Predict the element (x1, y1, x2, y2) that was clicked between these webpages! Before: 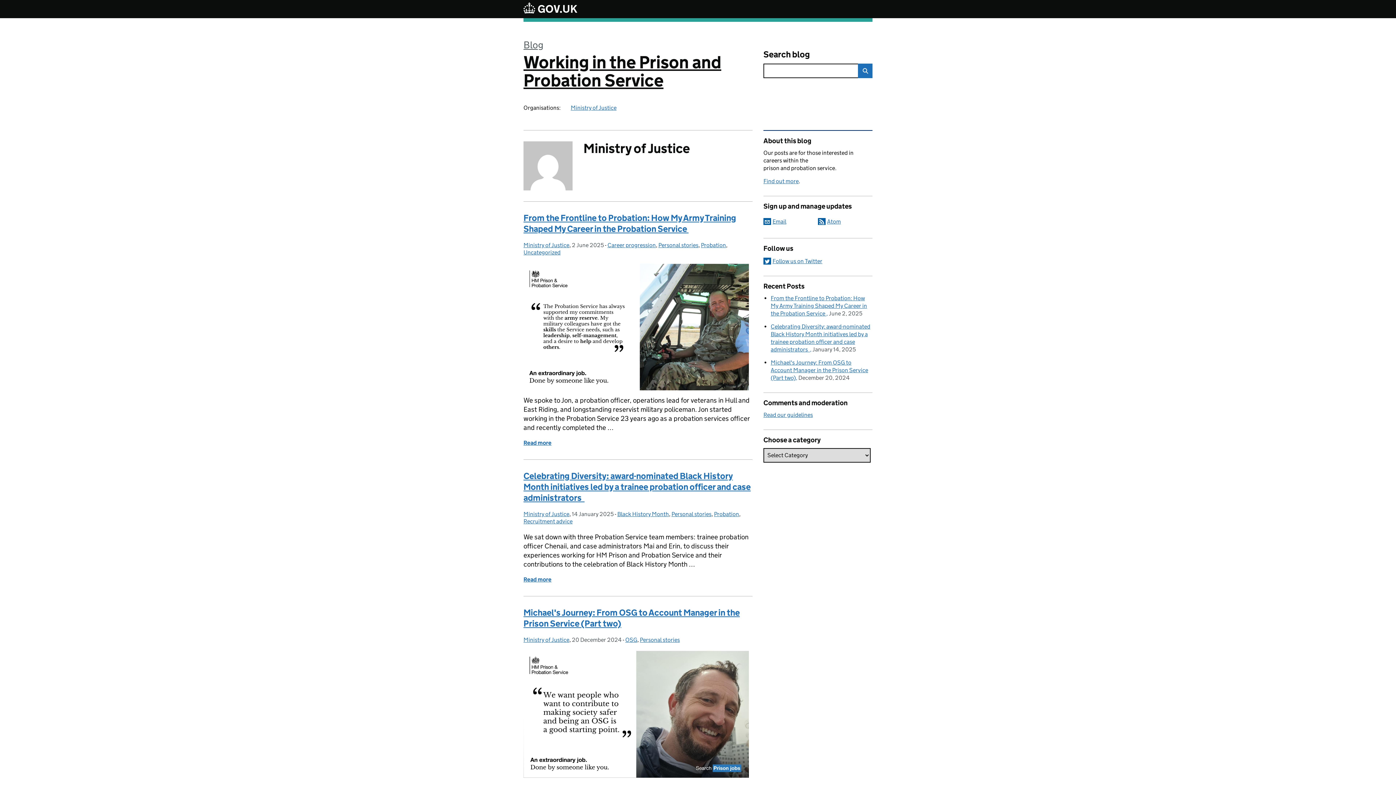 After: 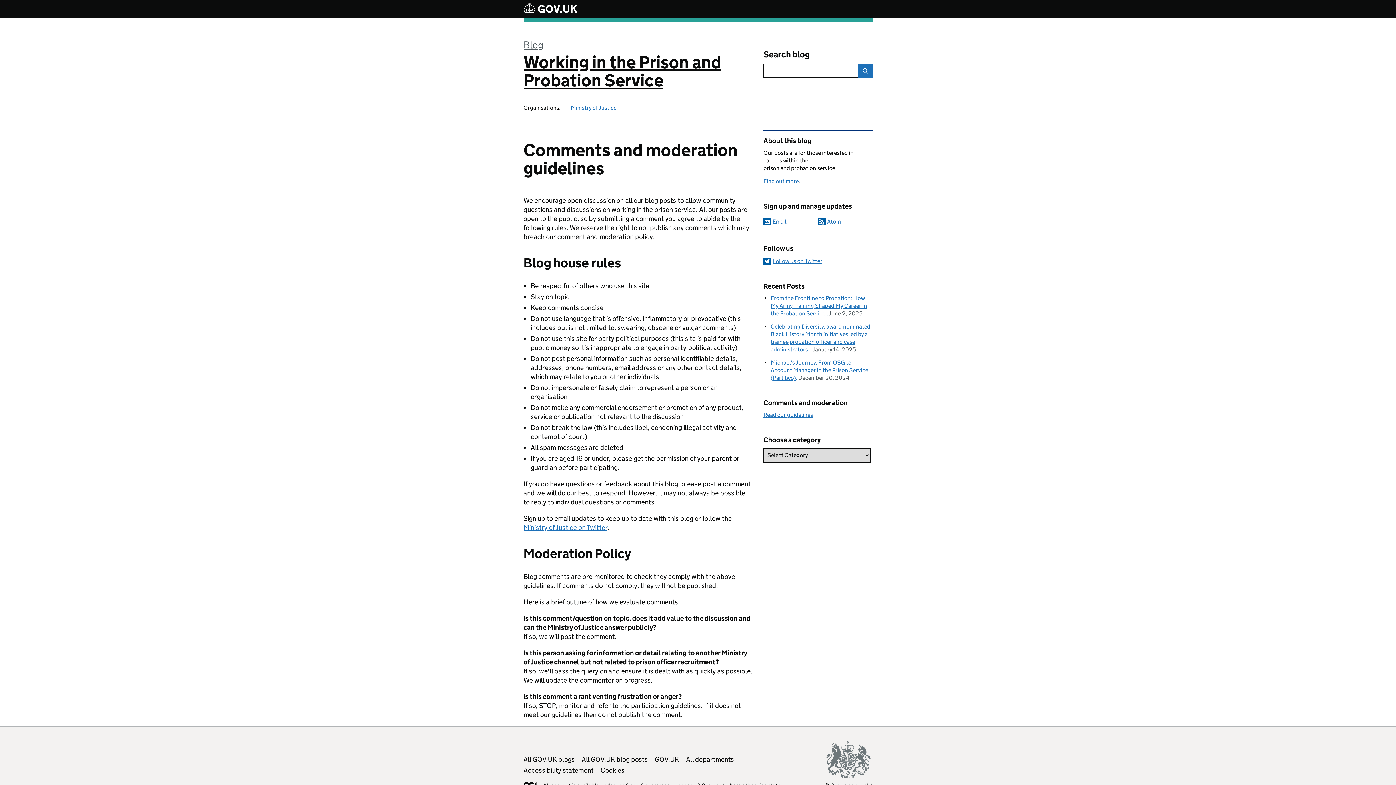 Action: bbox: (763, 411, 813, 418) label: Read our guidelines